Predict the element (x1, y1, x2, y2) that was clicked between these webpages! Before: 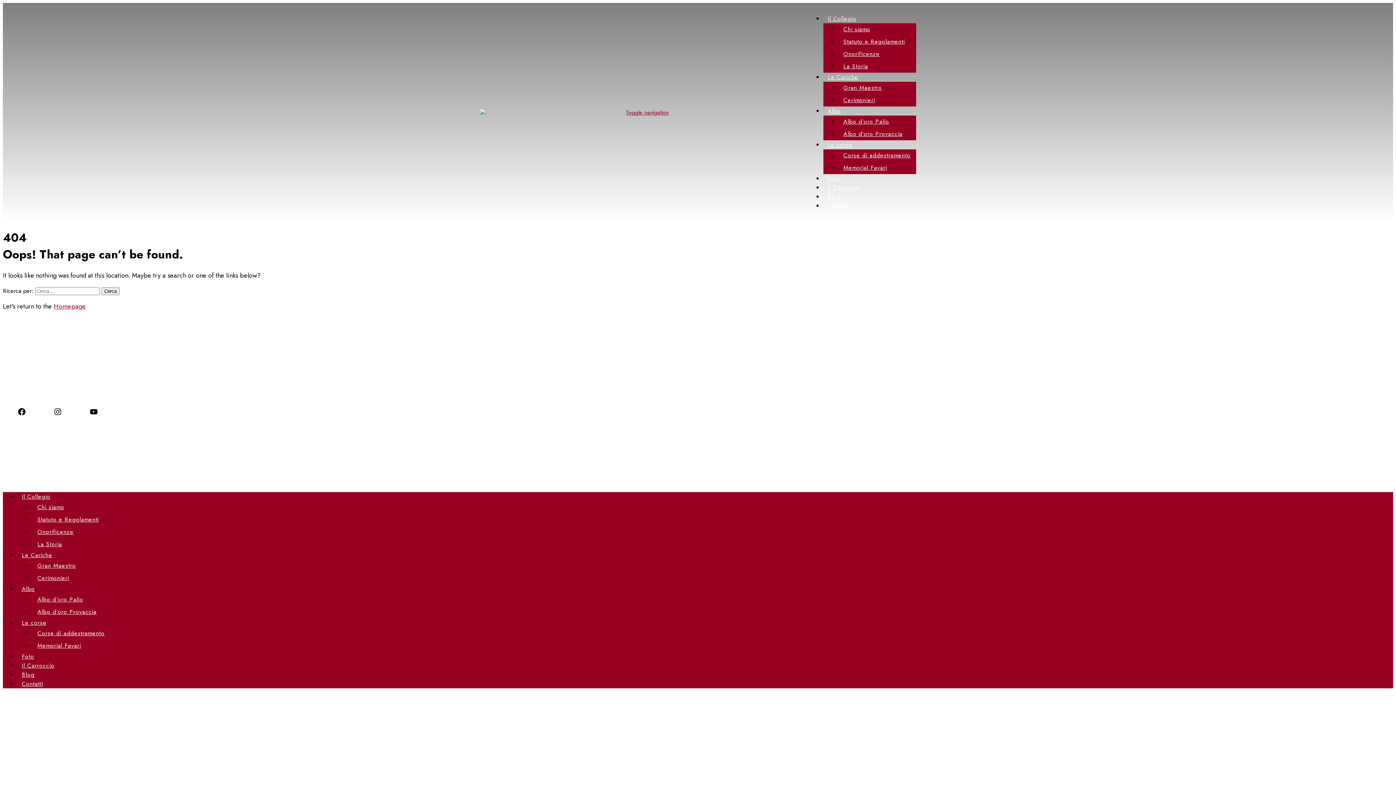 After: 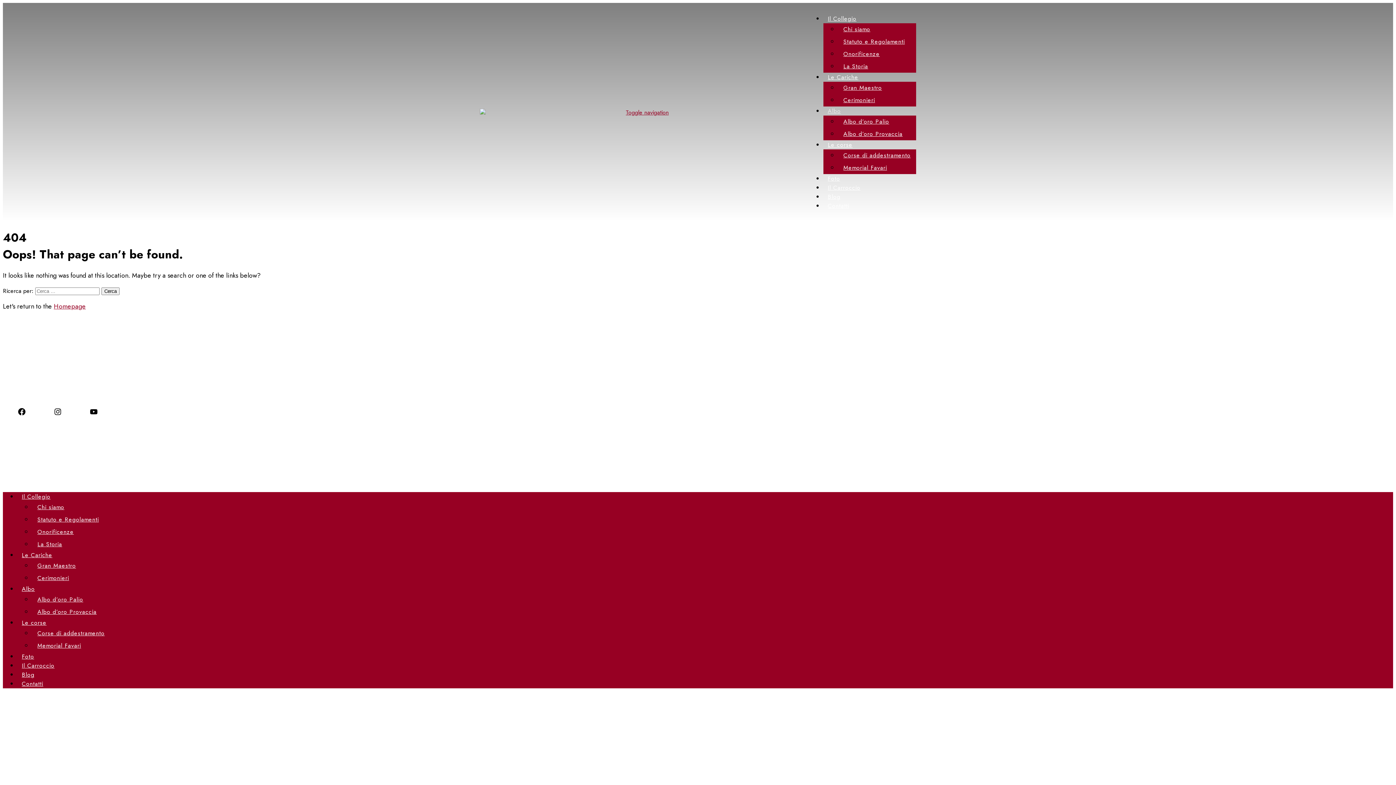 Action: label: Albo bbox: (823, 101, 845, 120)